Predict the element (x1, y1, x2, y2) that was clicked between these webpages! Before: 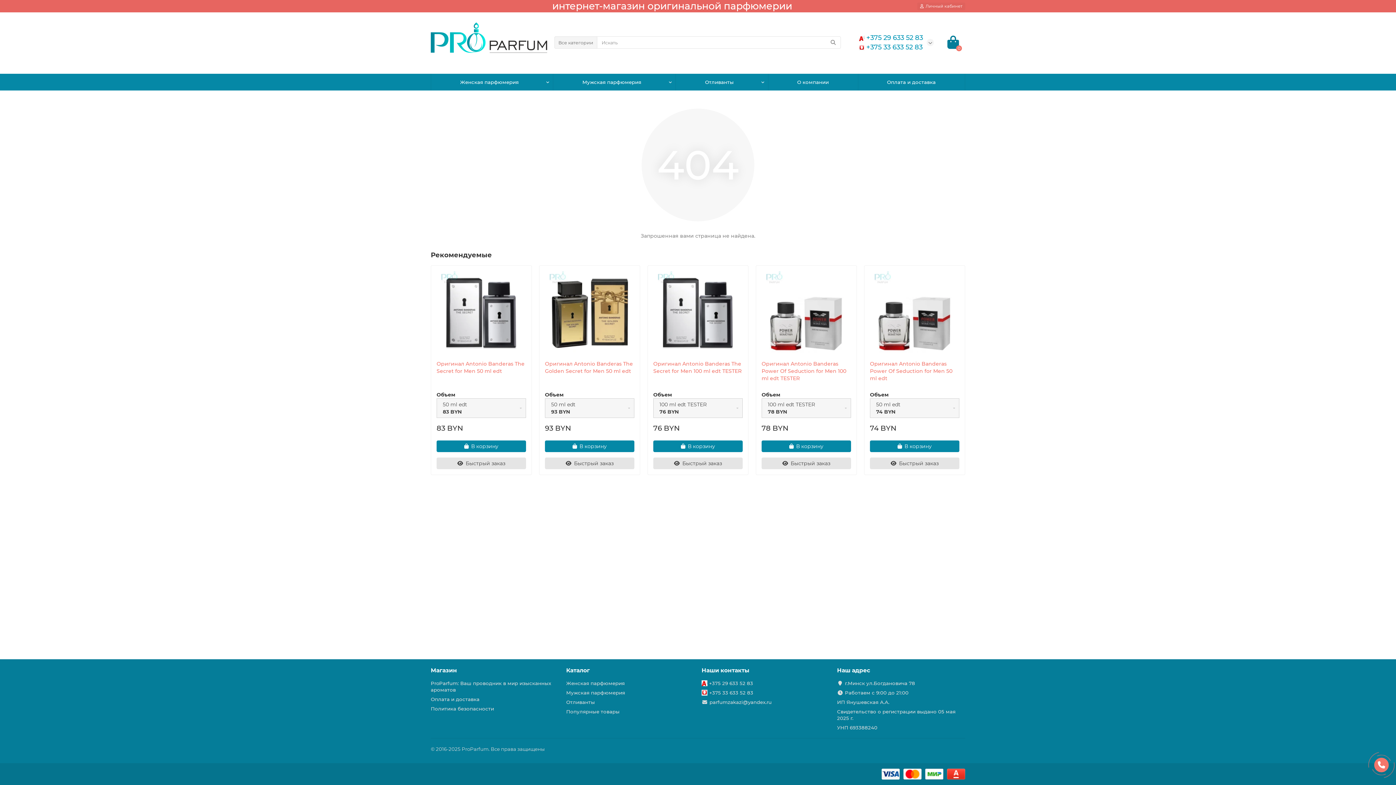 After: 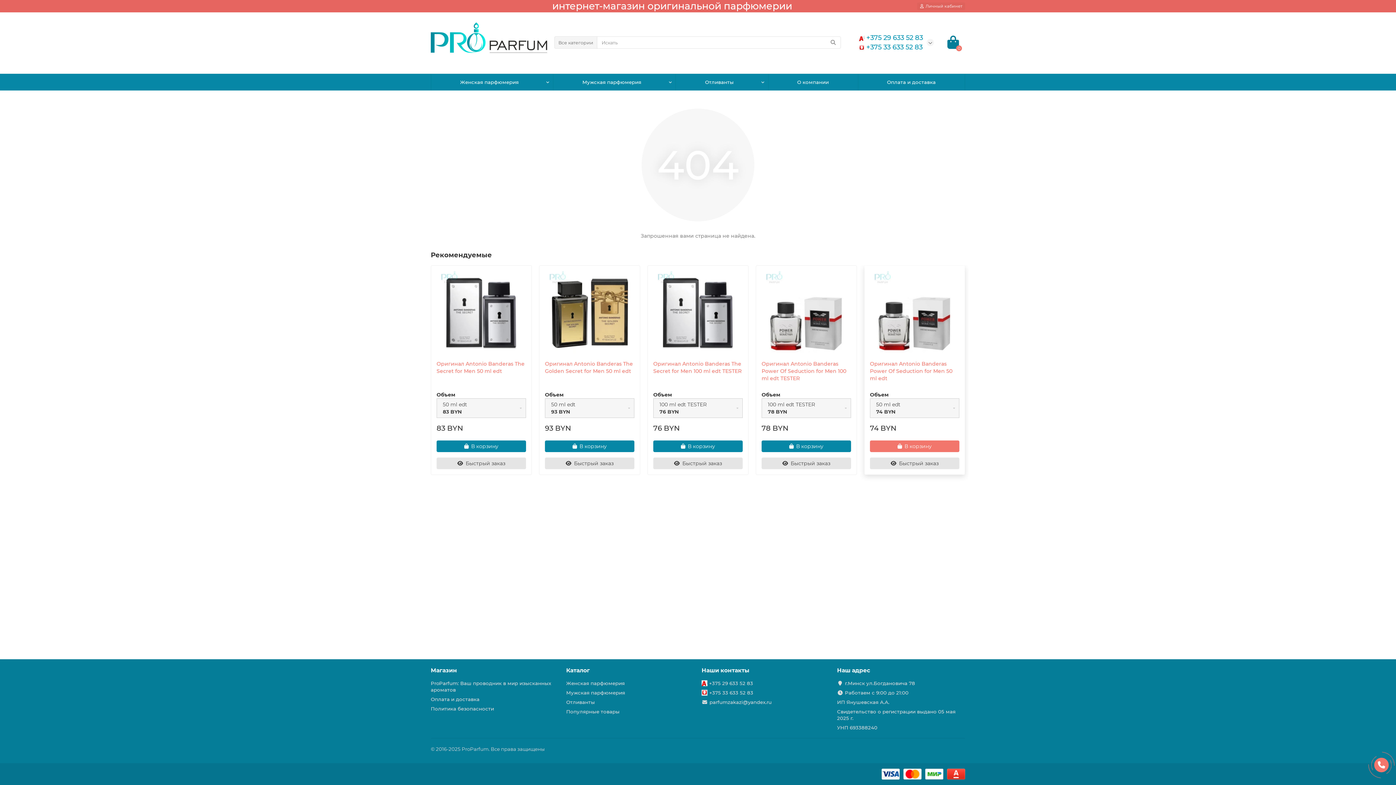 Action: bbox: (870, 440, 959, 452) label: В корзину